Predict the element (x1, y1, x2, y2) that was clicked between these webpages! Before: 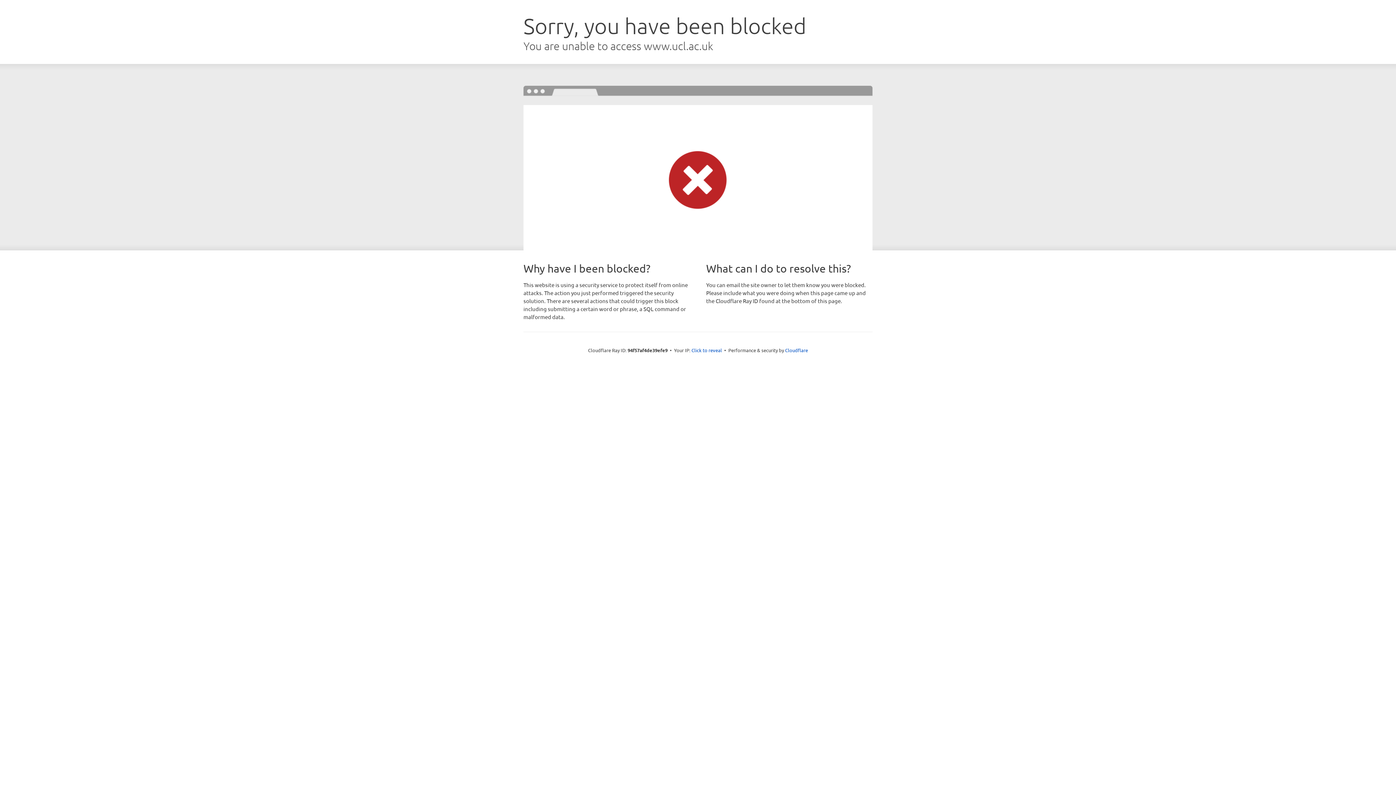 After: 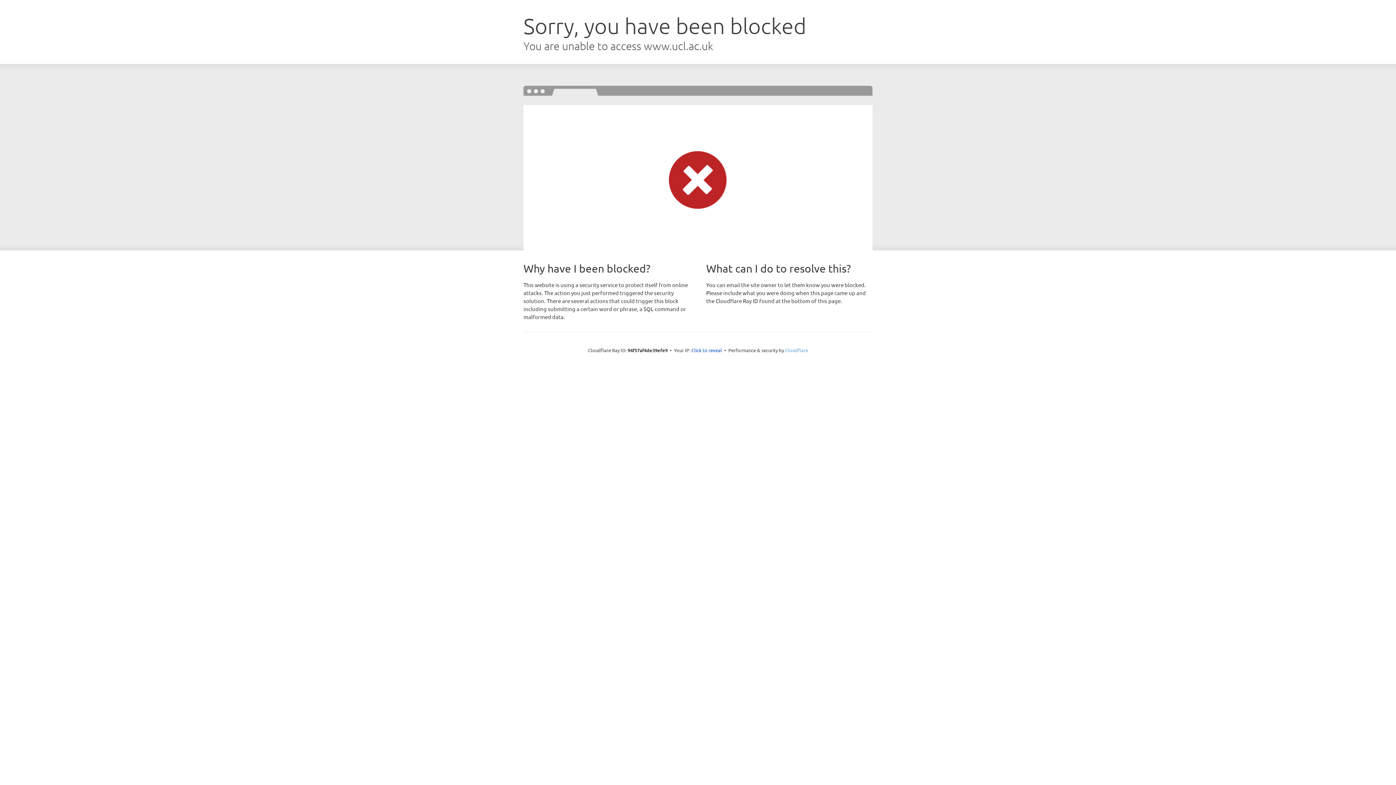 Action: label: Cloudflare bbox: (785, 347, 808, 353)